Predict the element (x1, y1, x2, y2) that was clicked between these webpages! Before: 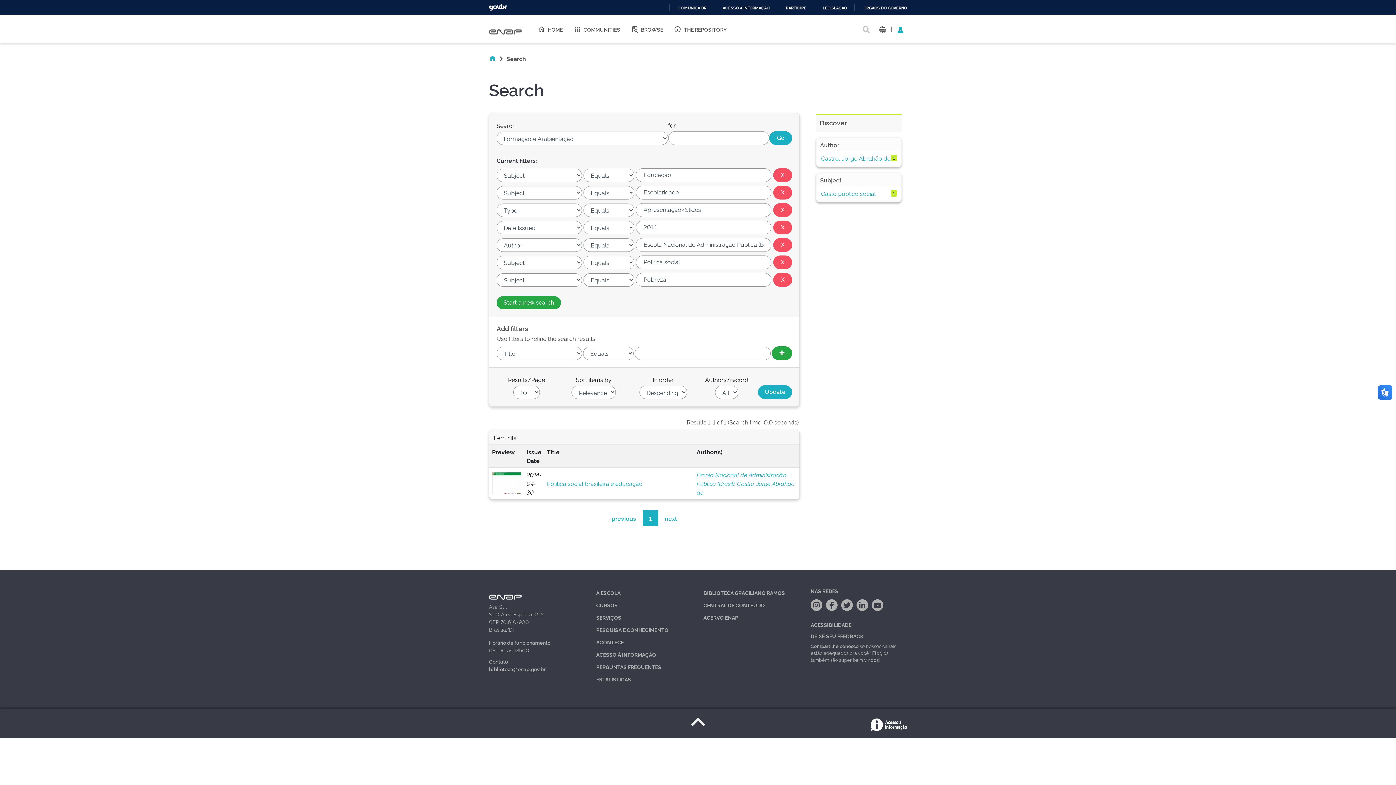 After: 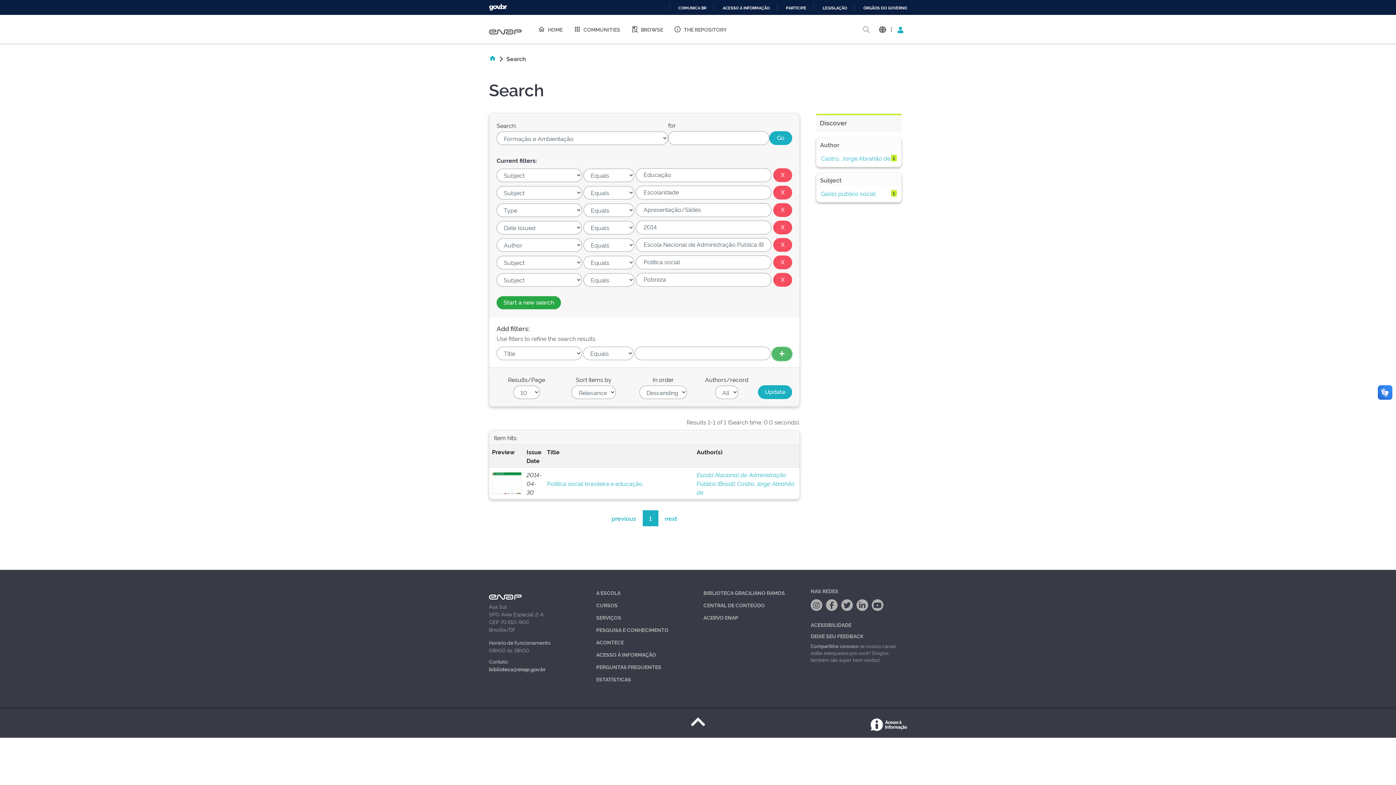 Action: bbox: (771, 346, 792, 360)